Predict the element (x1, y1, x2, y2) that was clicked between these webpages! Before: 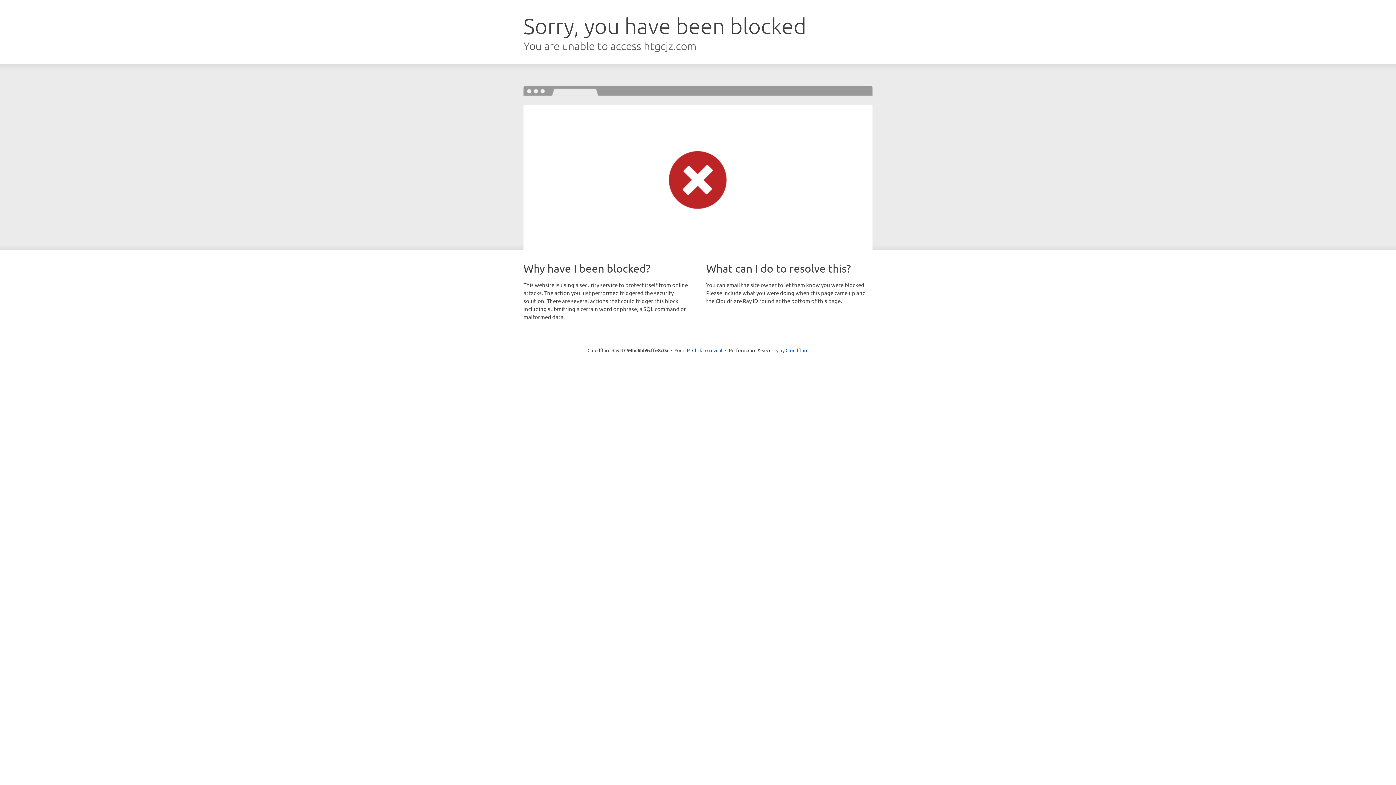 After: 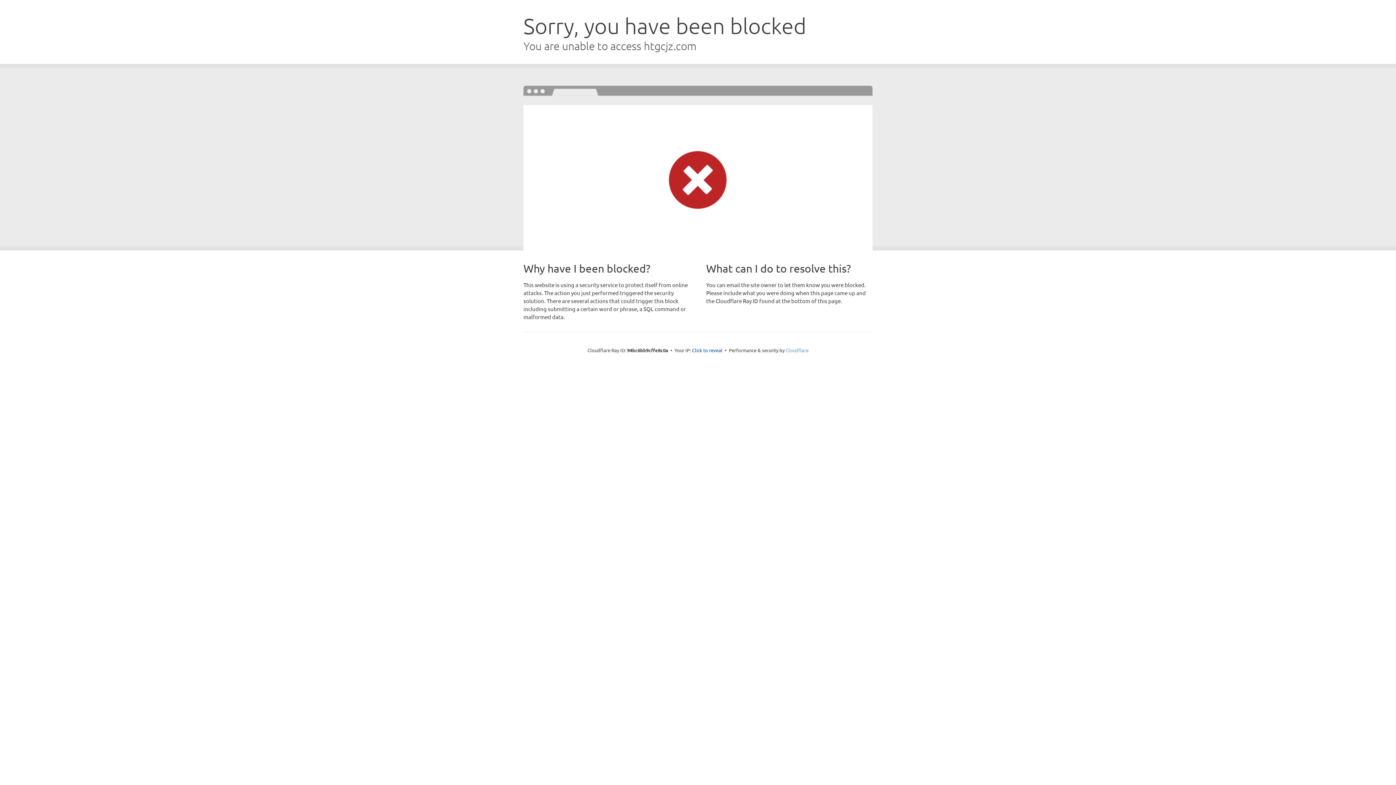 Action: label: Cloudflare bbox: (785, 347, 808, 353)